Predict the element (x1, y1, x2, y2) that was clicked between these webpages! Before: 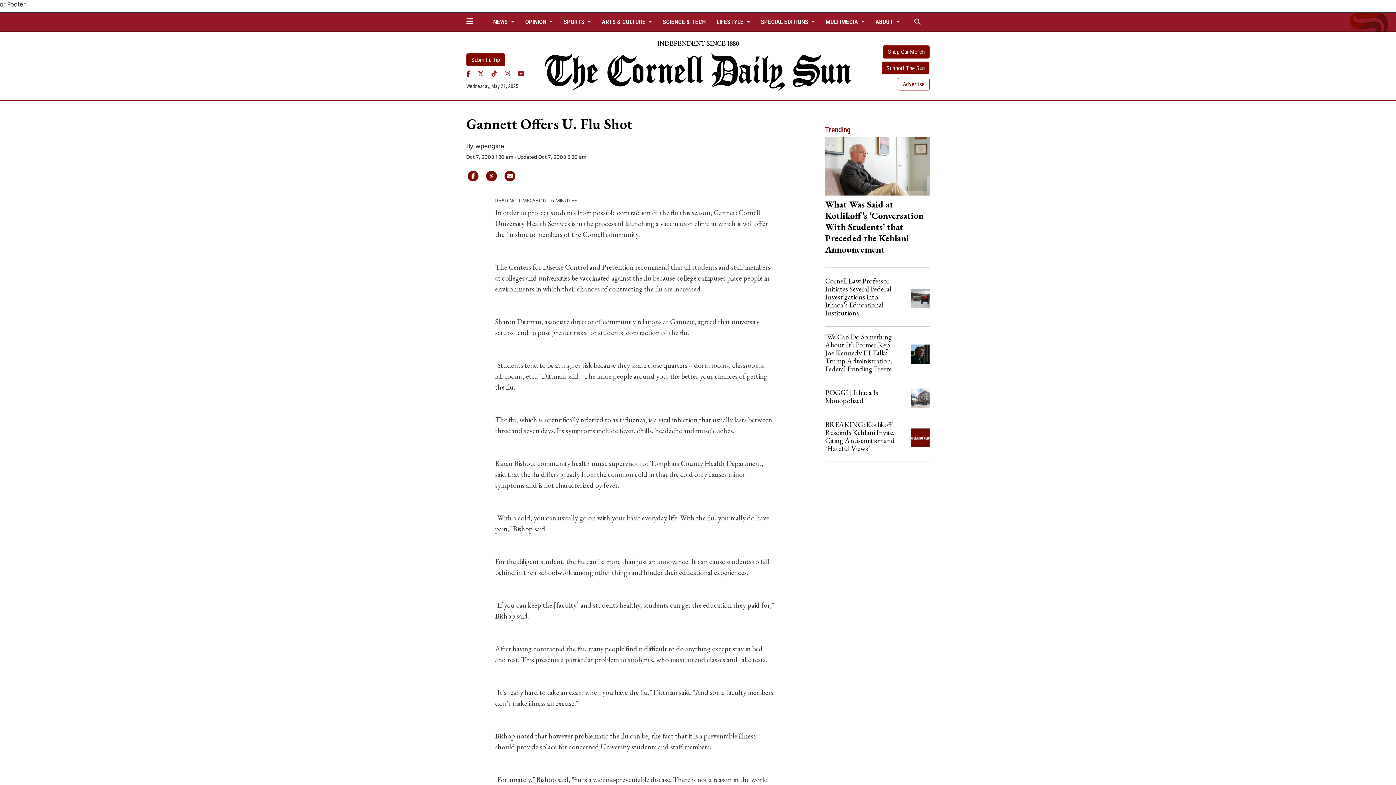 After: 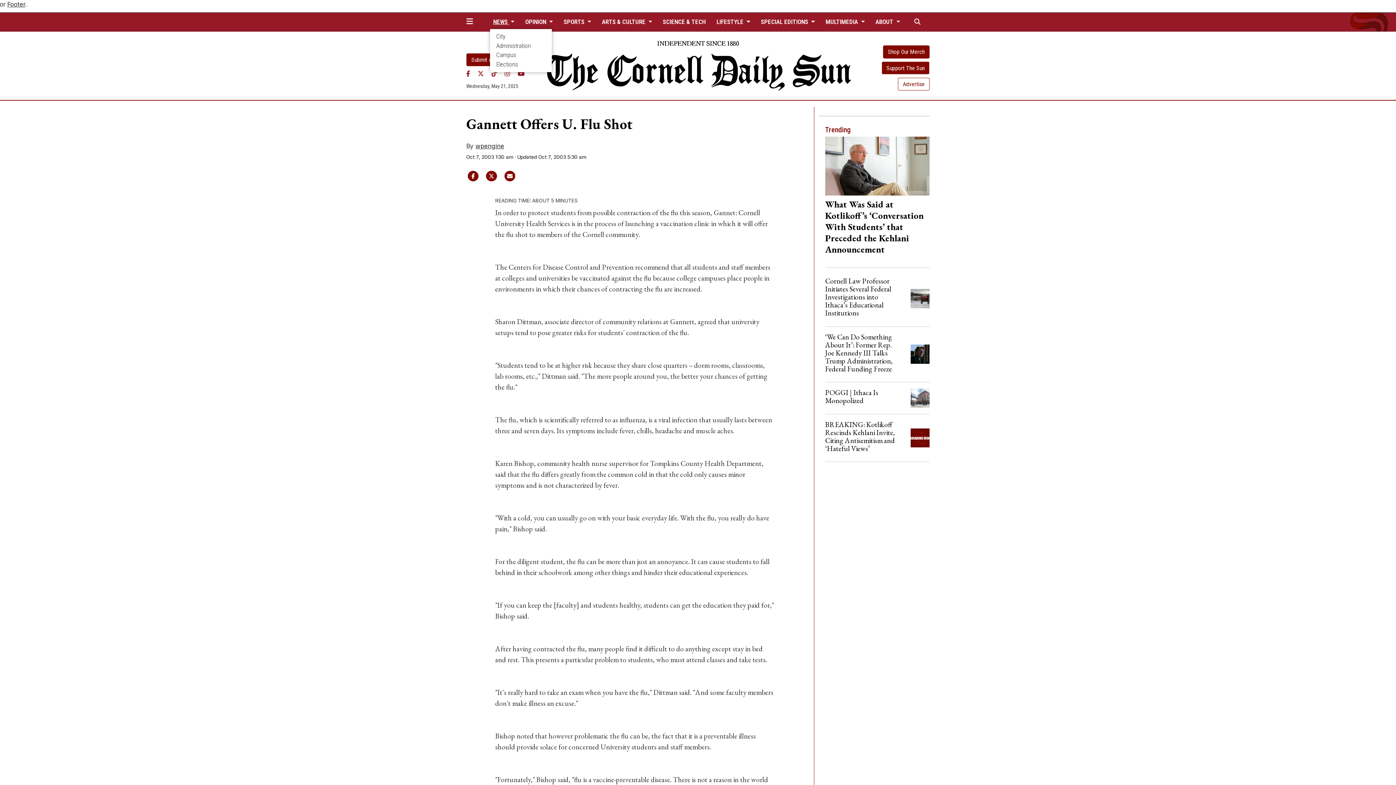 Action: label: NEWS  bbox: (490, 15, 517, 28)